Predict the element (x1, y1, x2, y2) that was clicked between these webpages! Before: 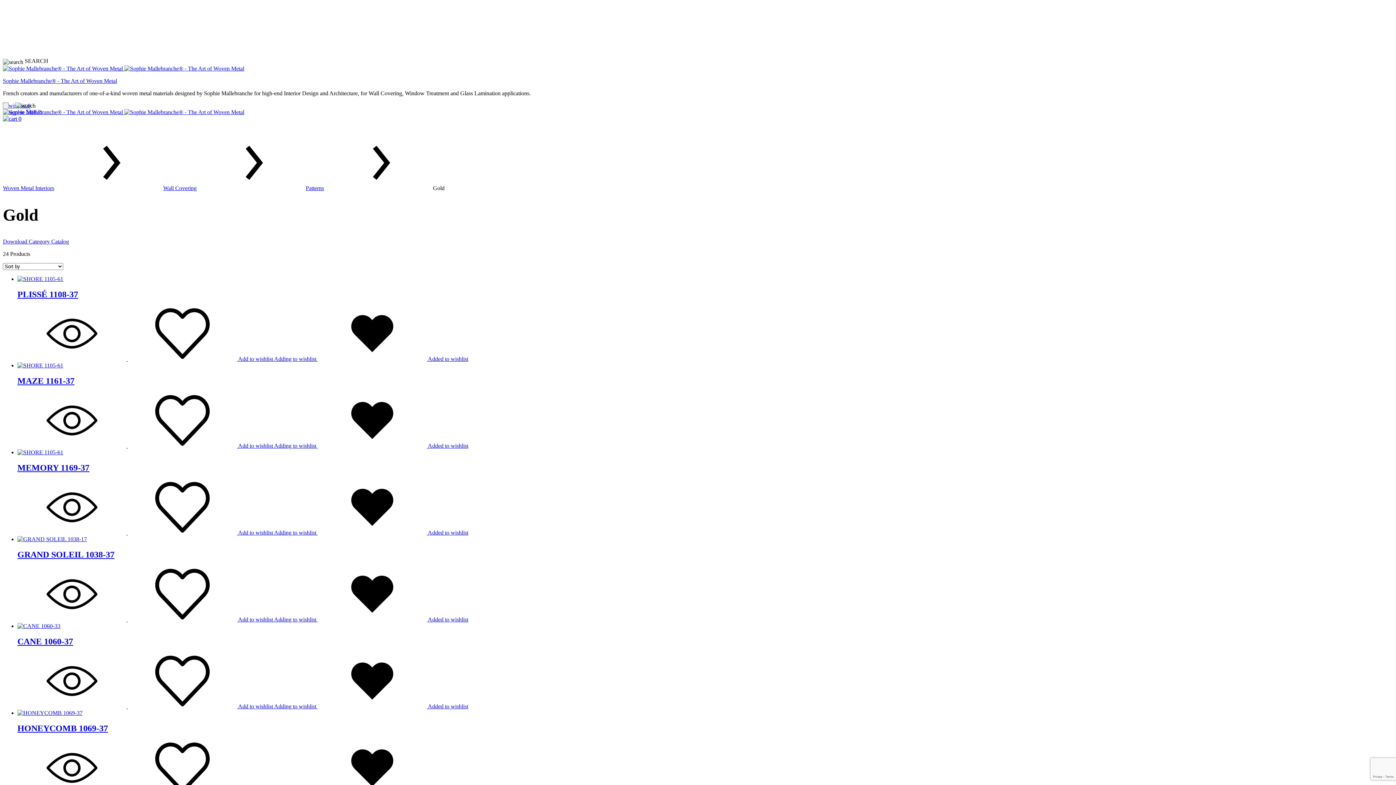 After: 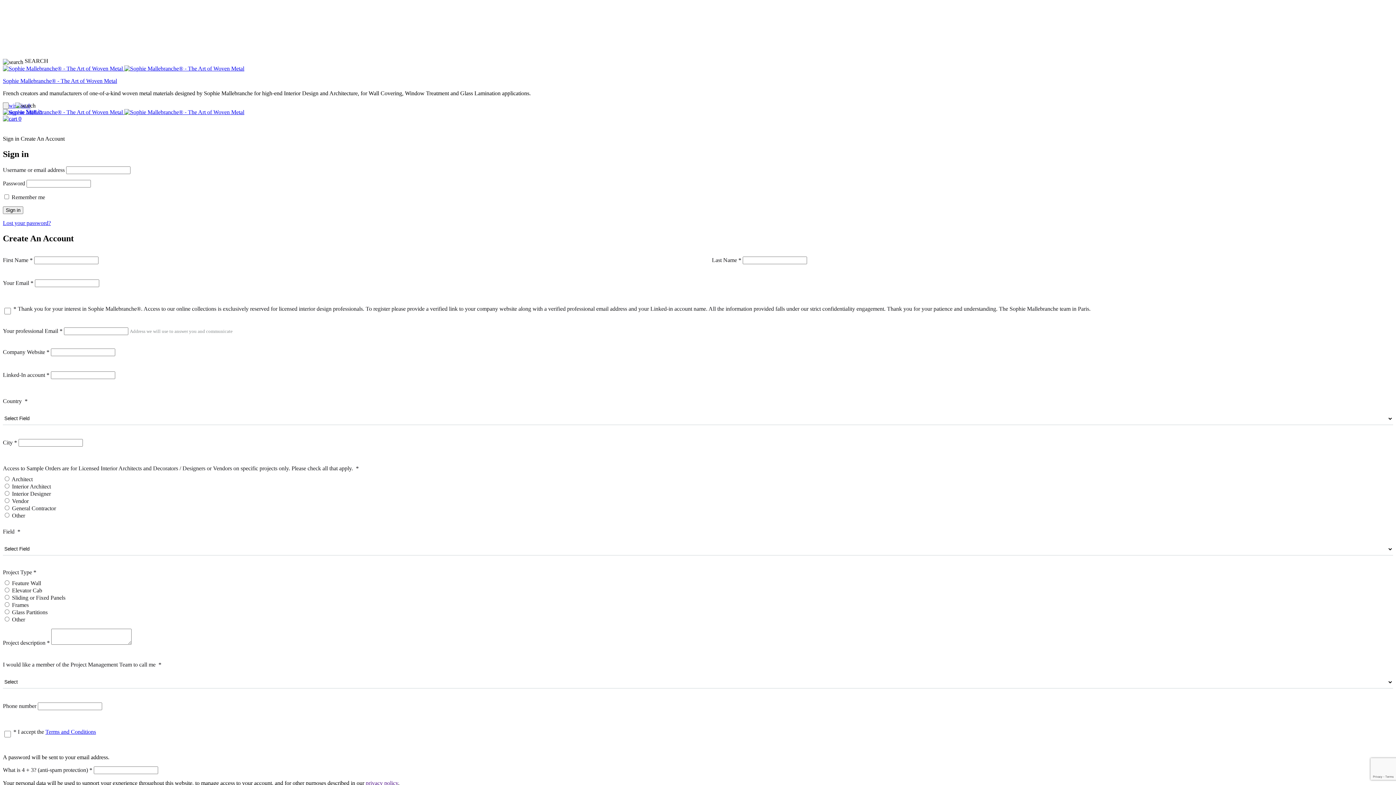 Action: bbox: (17, 289, 78, 299) label: PLISSÉ 1108-37